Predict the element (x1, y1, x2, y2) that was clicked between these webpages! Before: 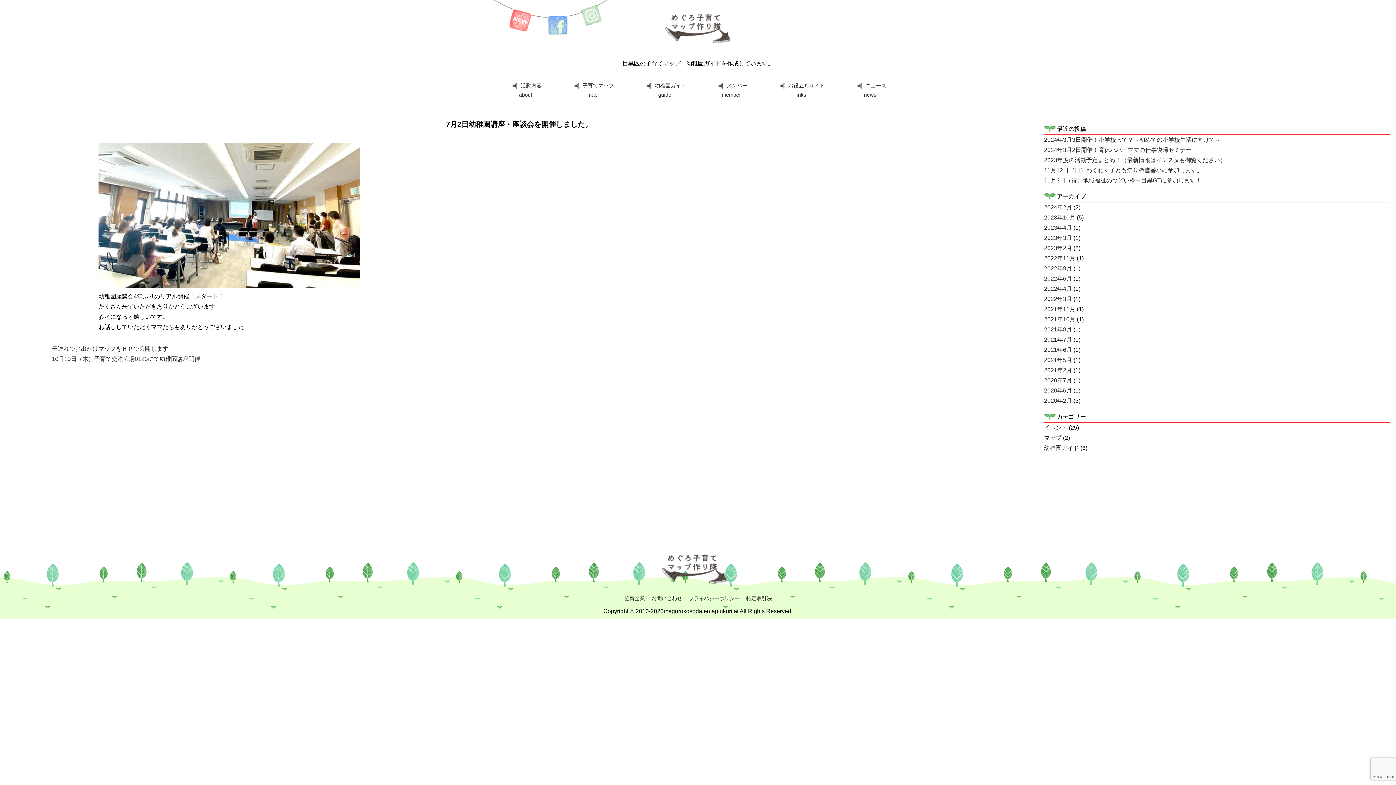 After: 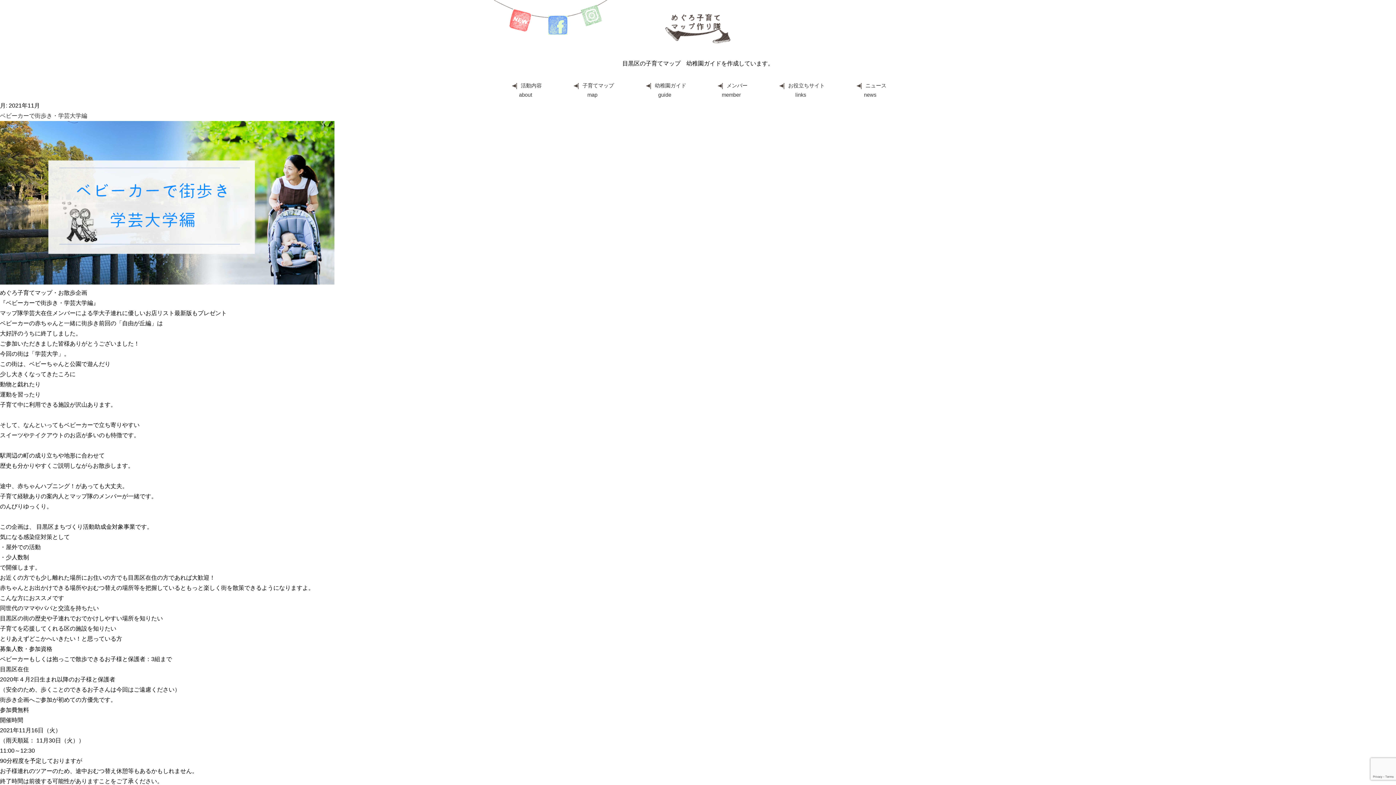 Action: label: 2021年11月 bbox: (1044, 306, 1075, 312)